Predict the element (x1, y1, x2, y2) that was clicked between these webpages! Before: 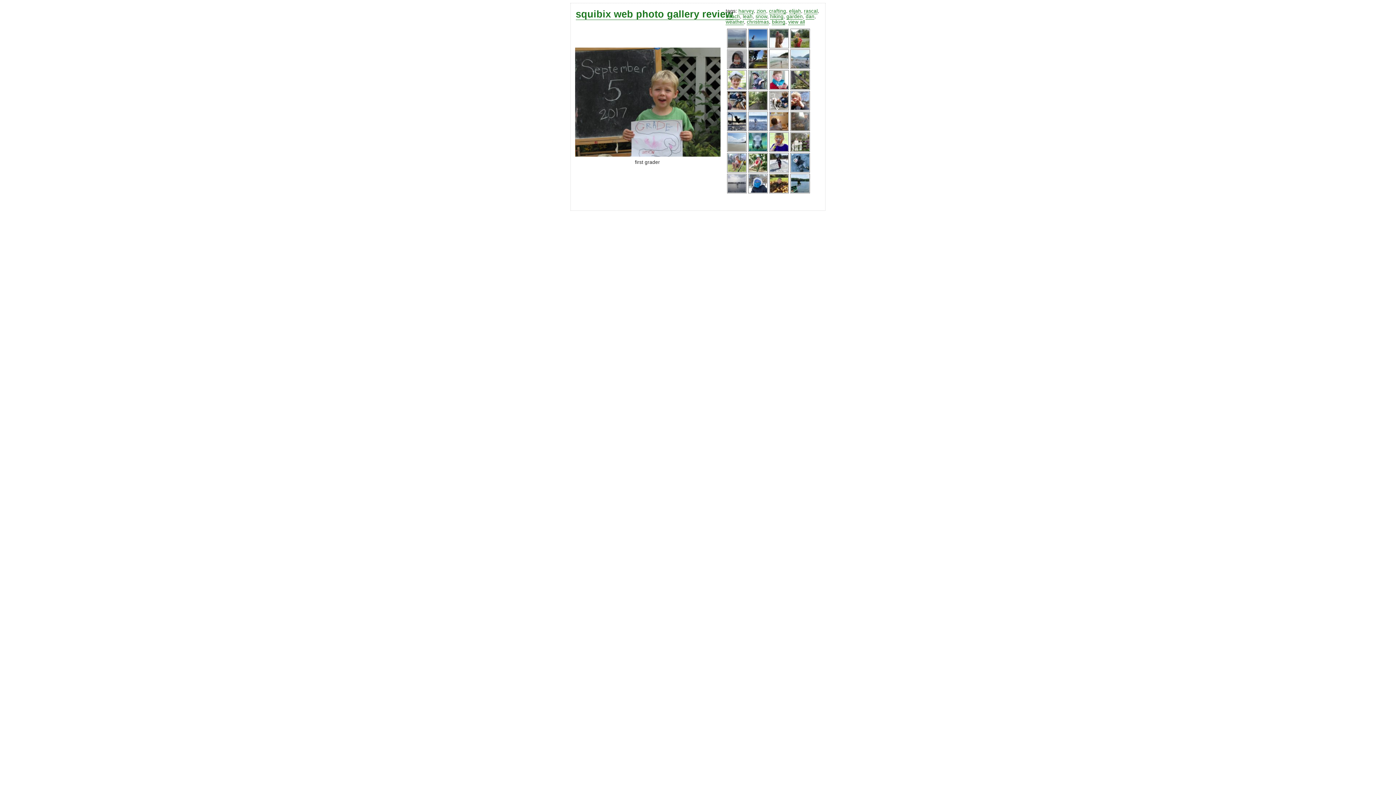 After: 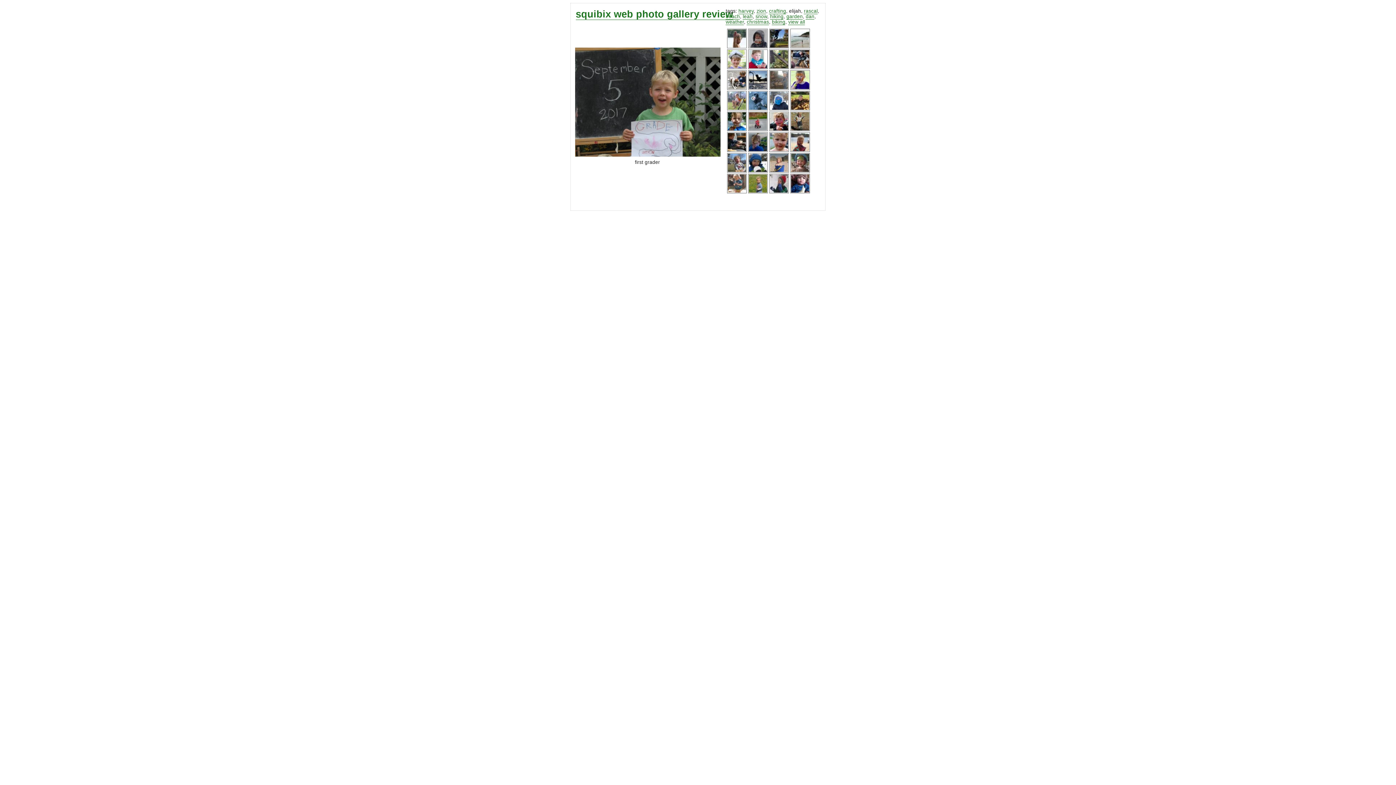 Action: label: elijah bbox: (789, 8, 801, 14)